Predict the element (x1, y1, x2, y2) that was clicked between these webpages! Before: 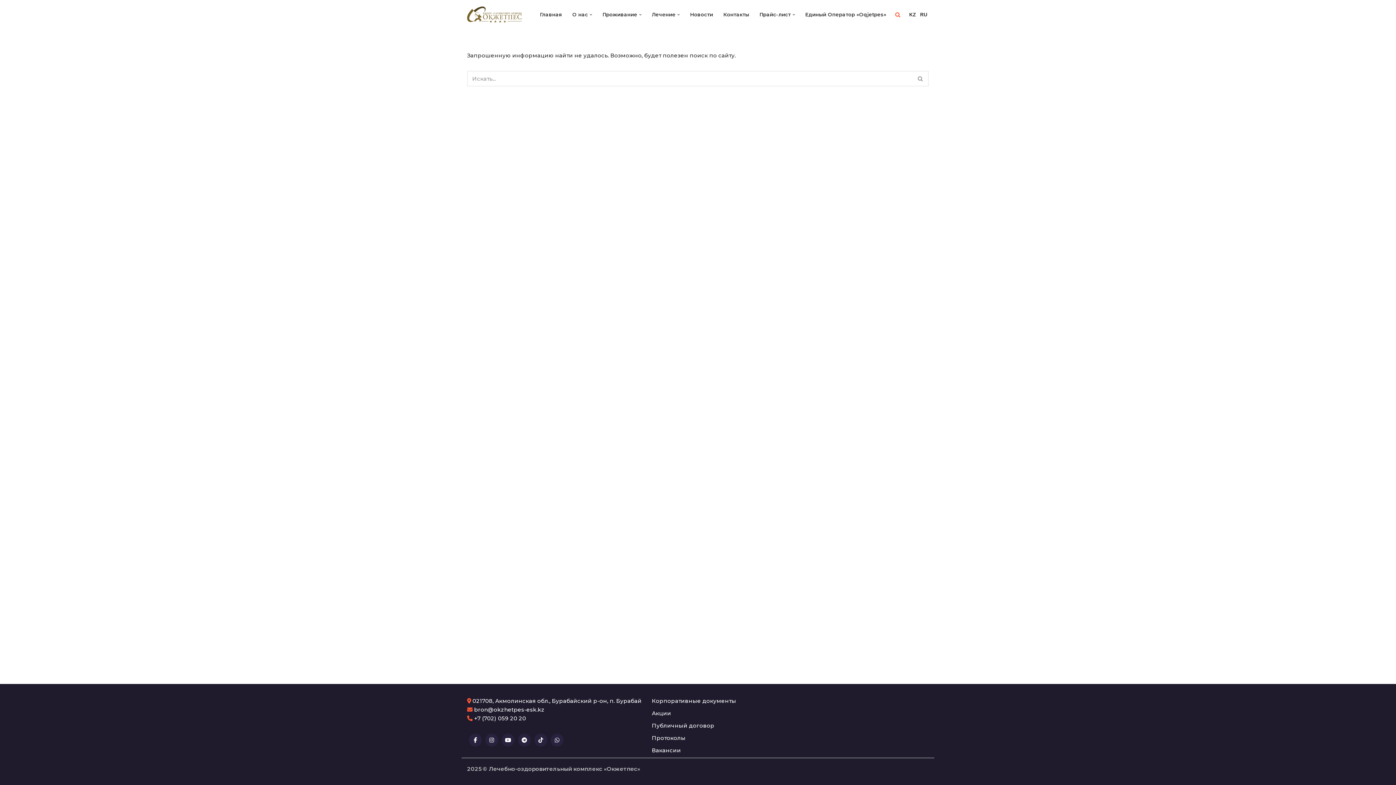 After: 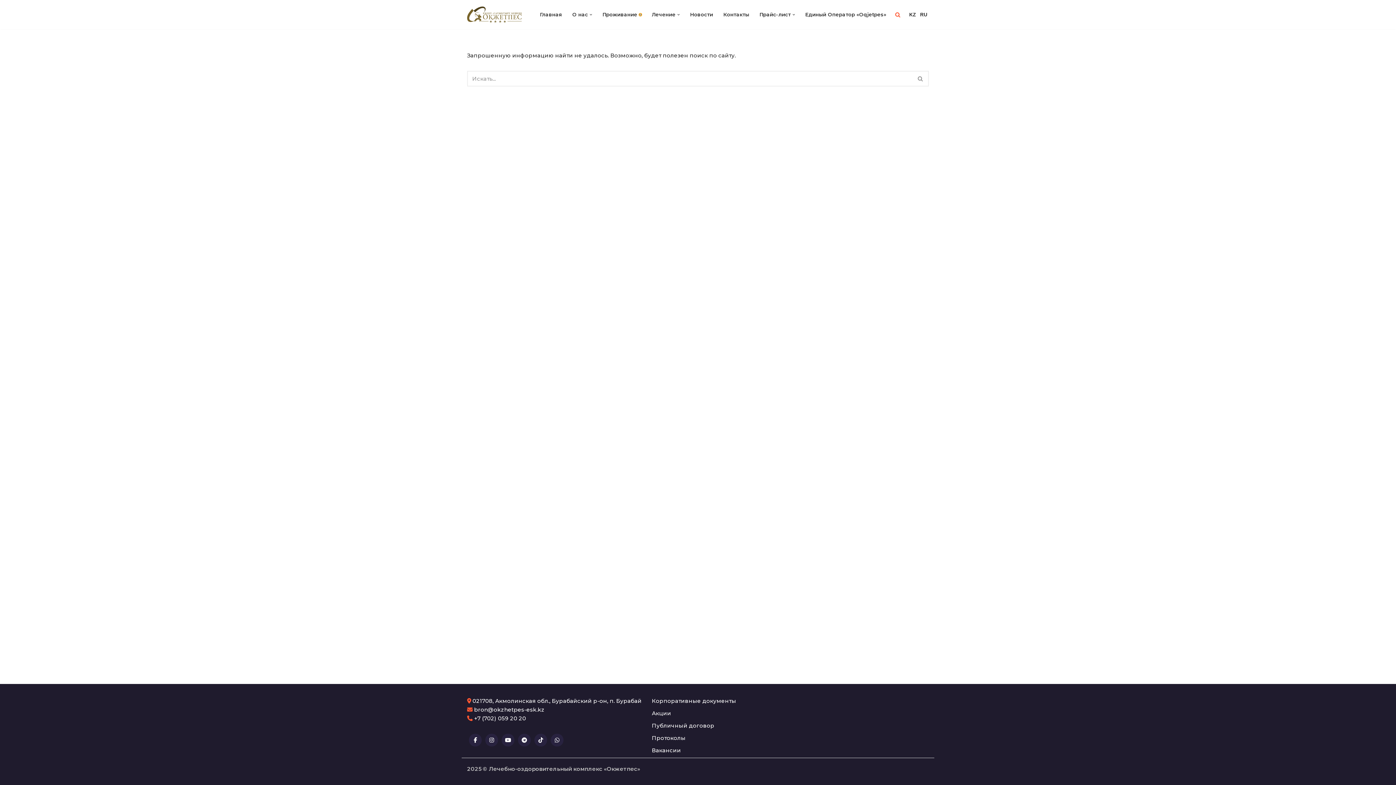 Action: bbox: (639, 13, 641, 15) label: Открыть подменю